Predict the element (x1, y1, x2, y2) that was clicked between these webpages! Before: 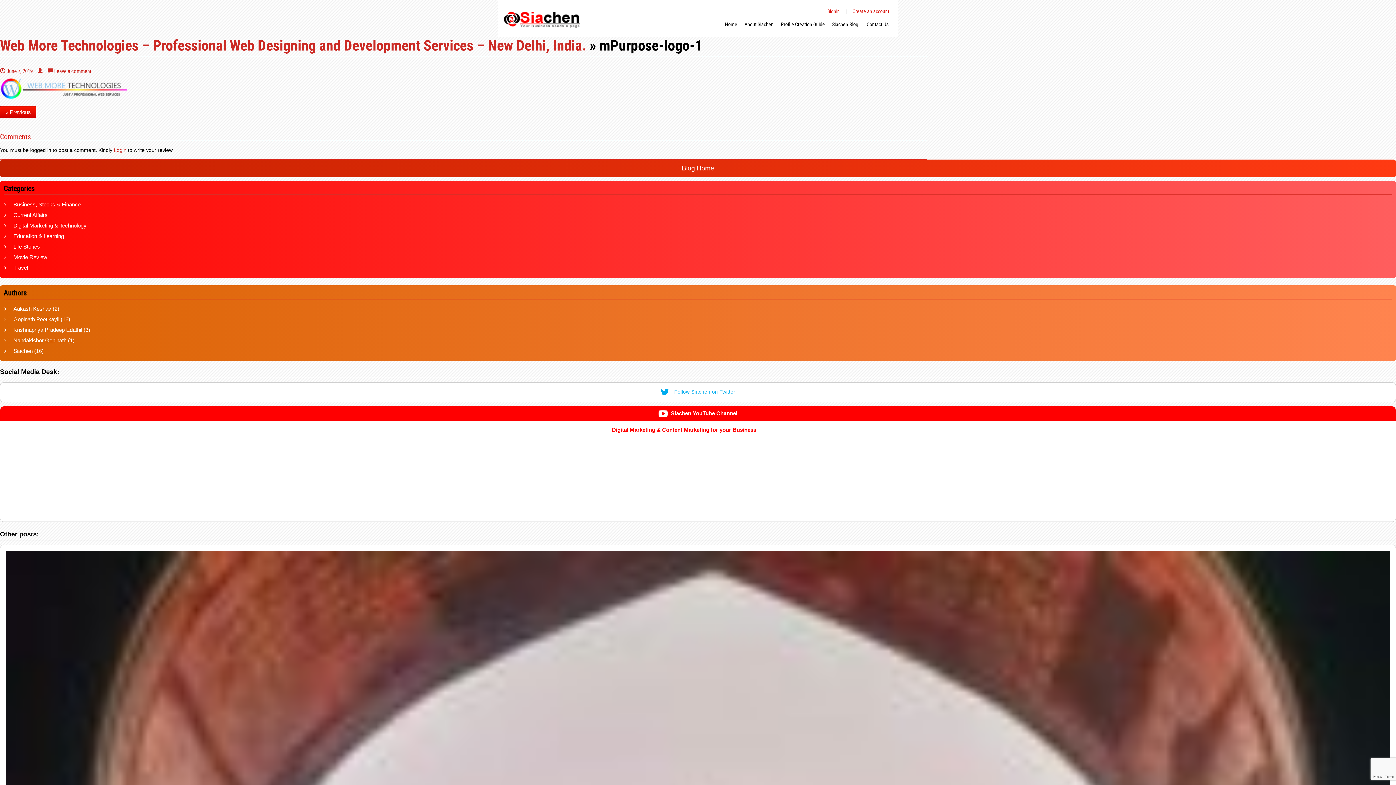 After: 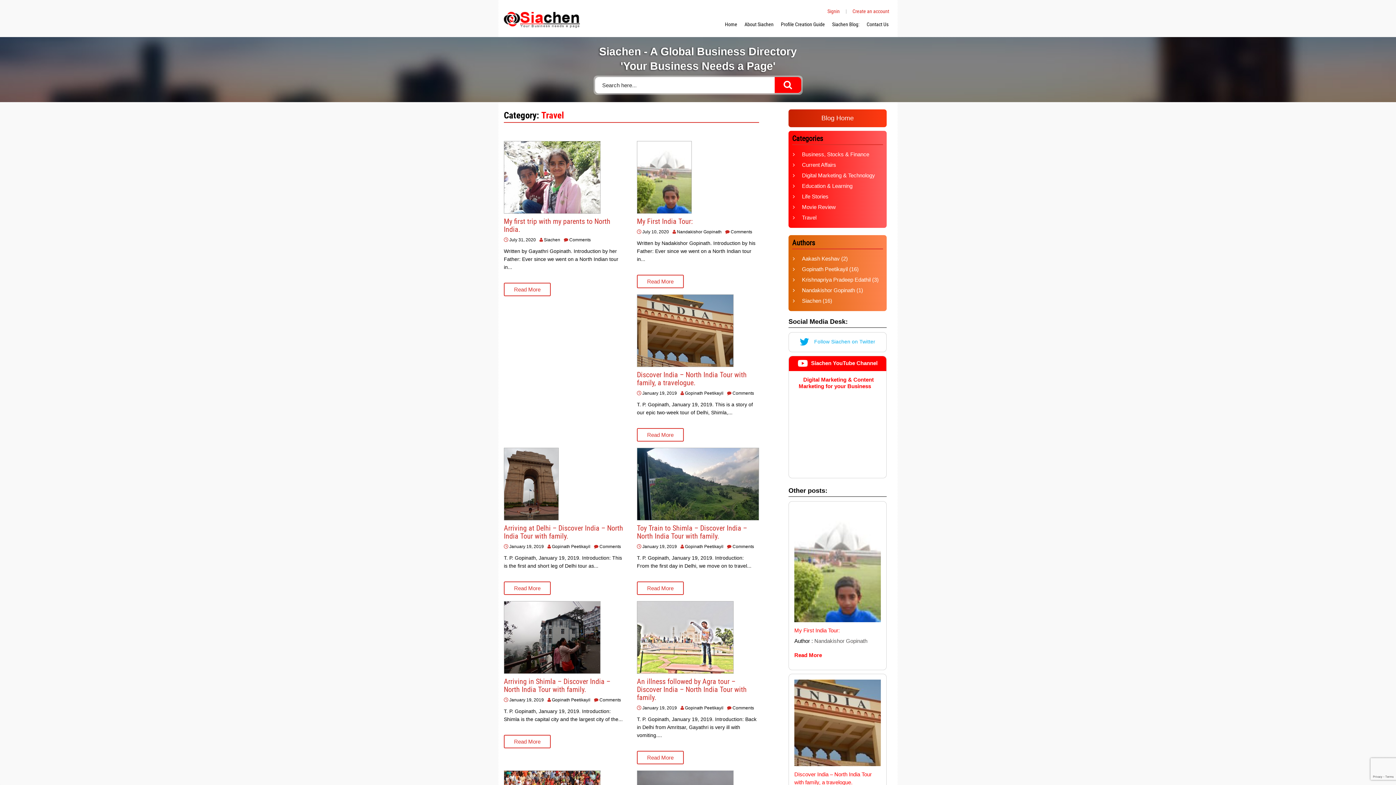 Action: label: Travel bbox: (13, 264, 28, 270)